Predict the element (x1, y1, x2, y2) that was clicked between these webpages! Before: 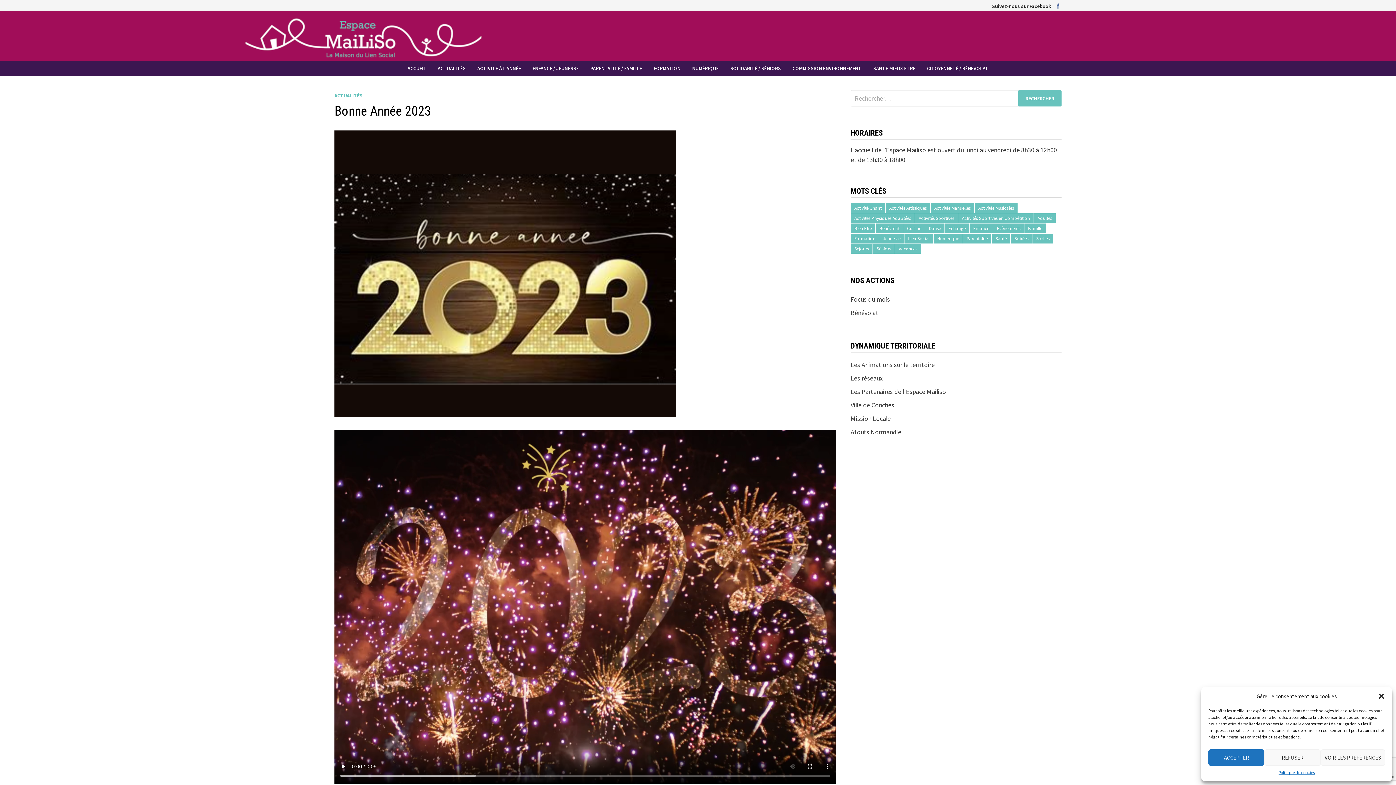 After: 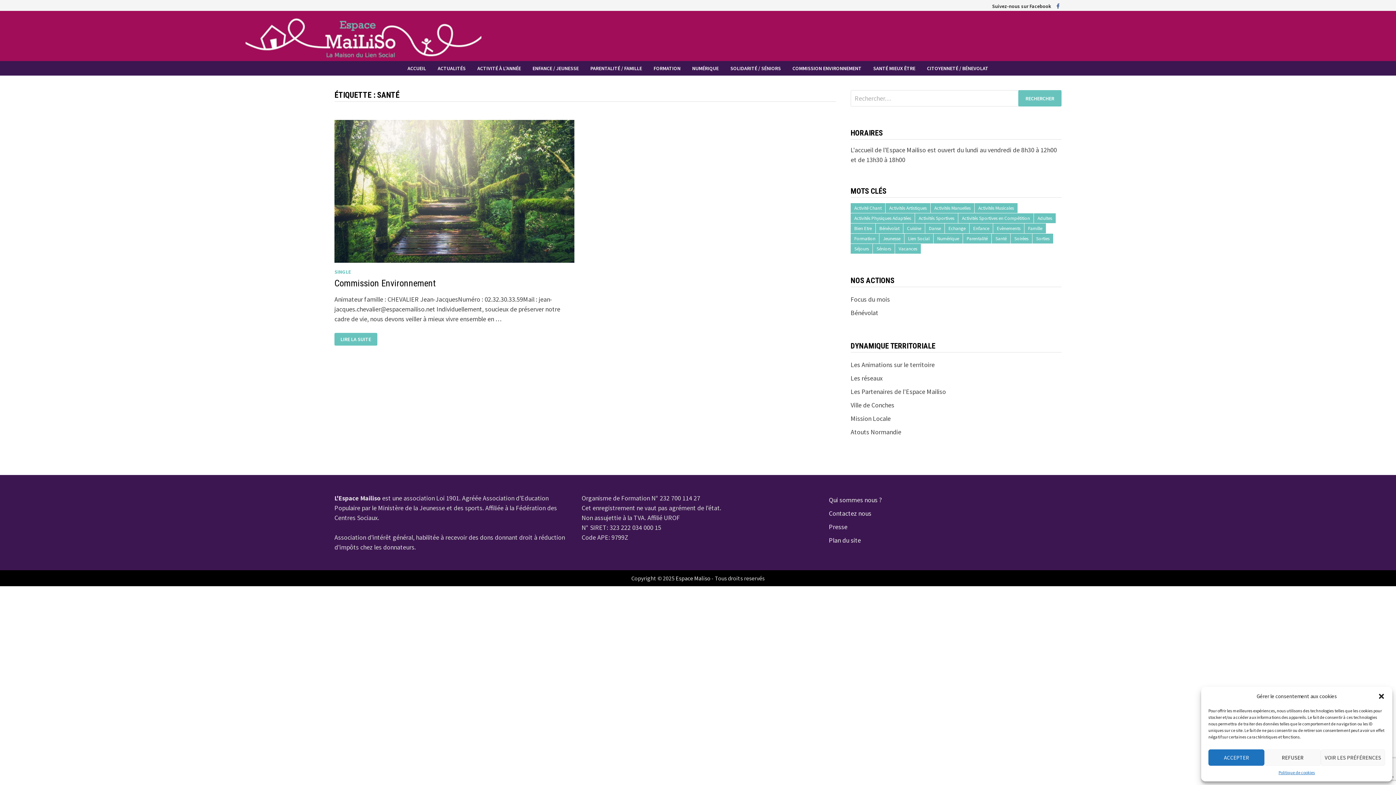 Action: label: Santé bbox: (992, 233, 1010, 243)